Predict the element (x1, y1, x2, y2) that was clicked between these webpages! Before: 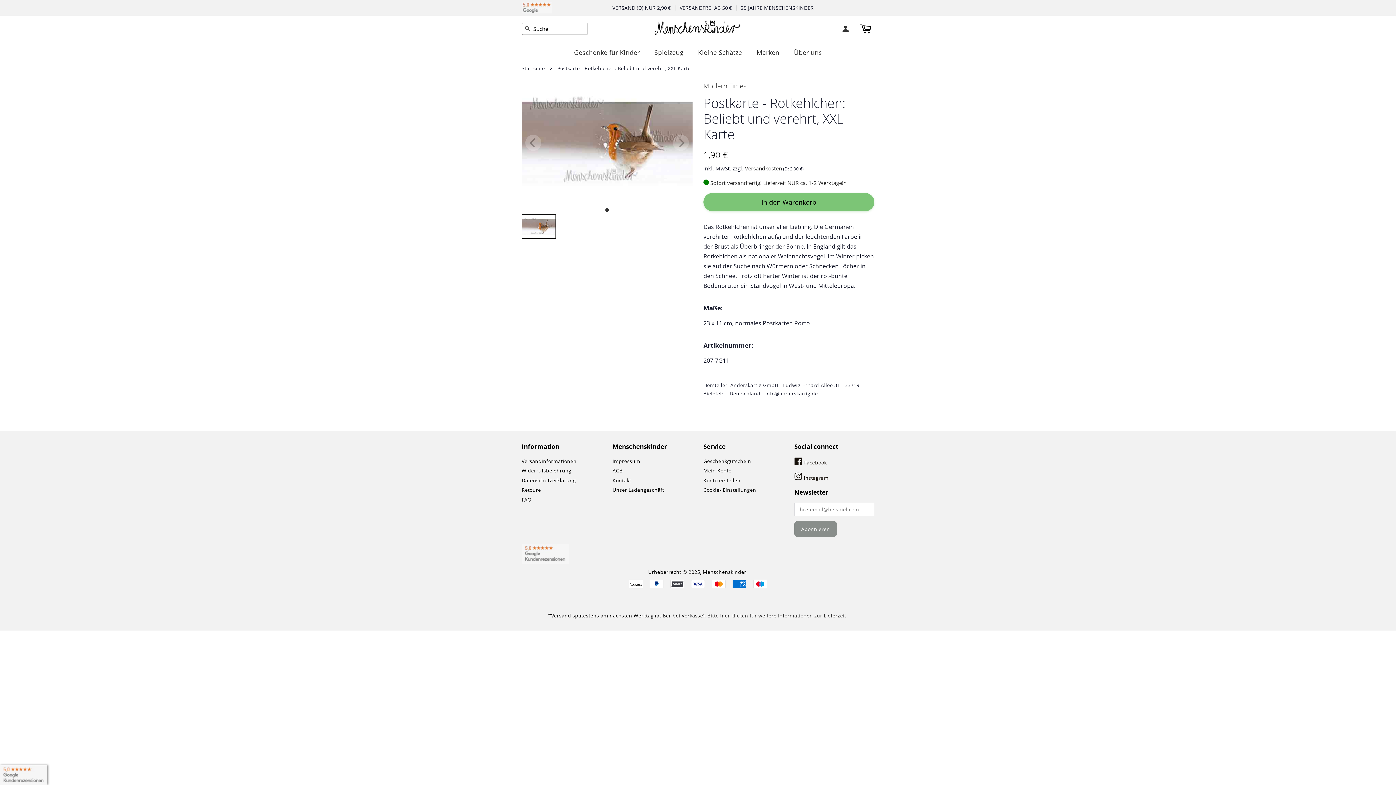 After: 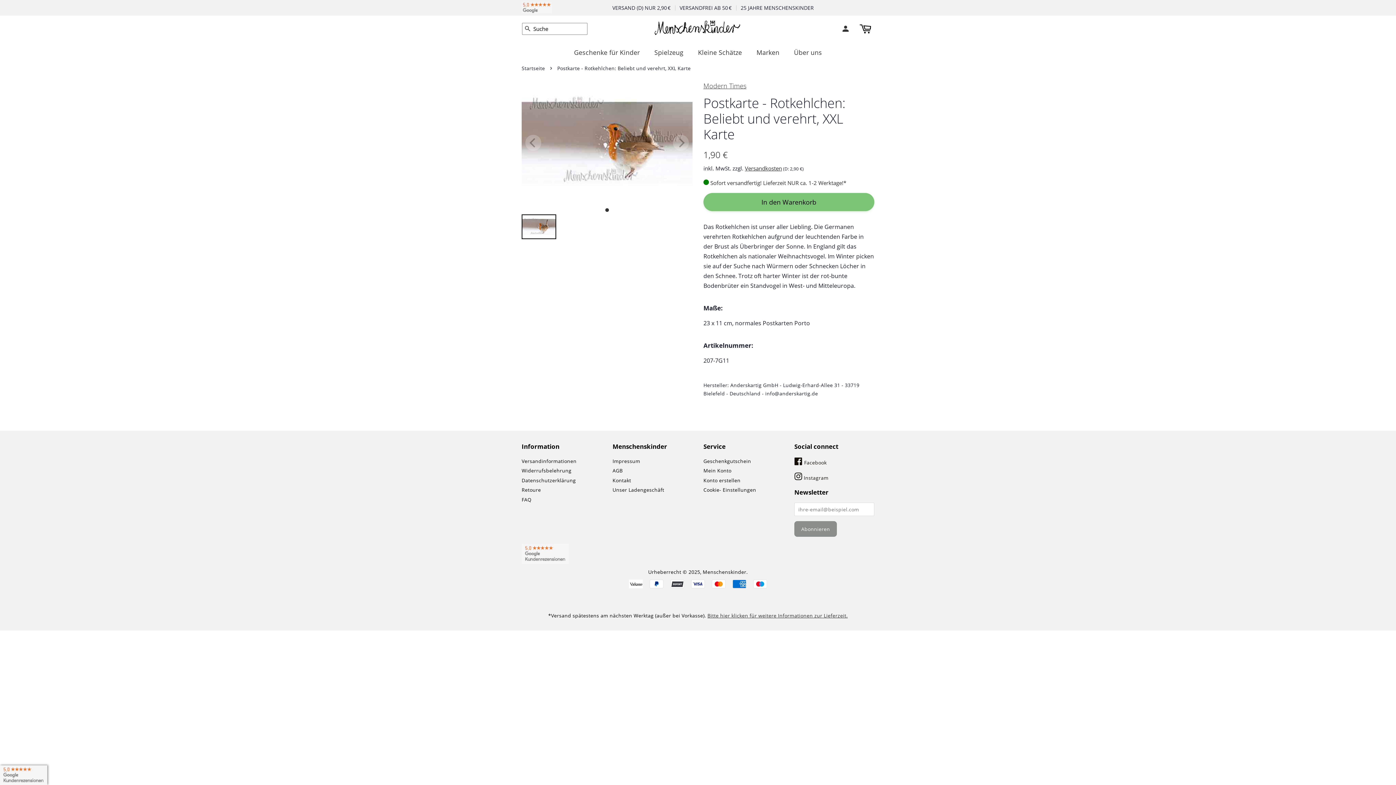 Action: bbox: (521, 0, 552, 13) label: Google Bewertungen